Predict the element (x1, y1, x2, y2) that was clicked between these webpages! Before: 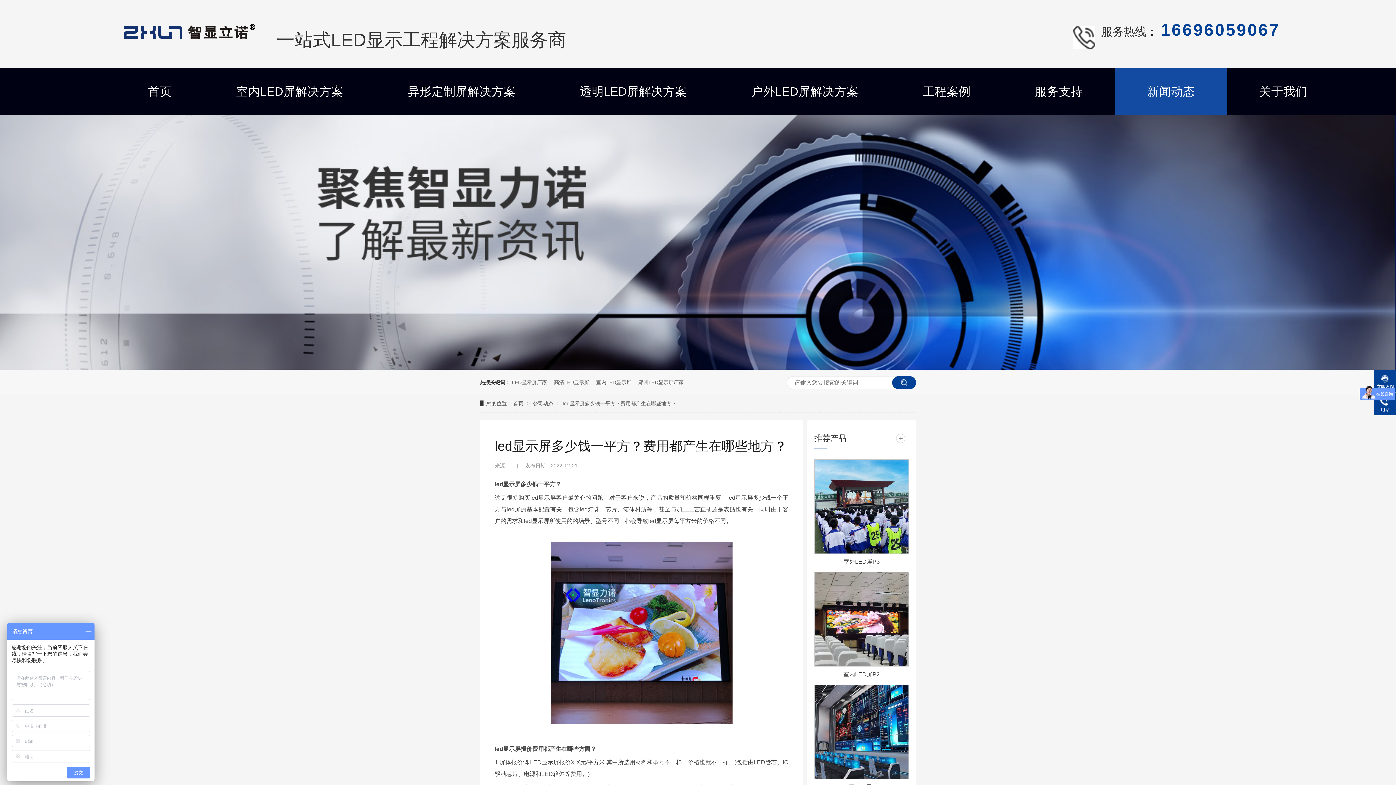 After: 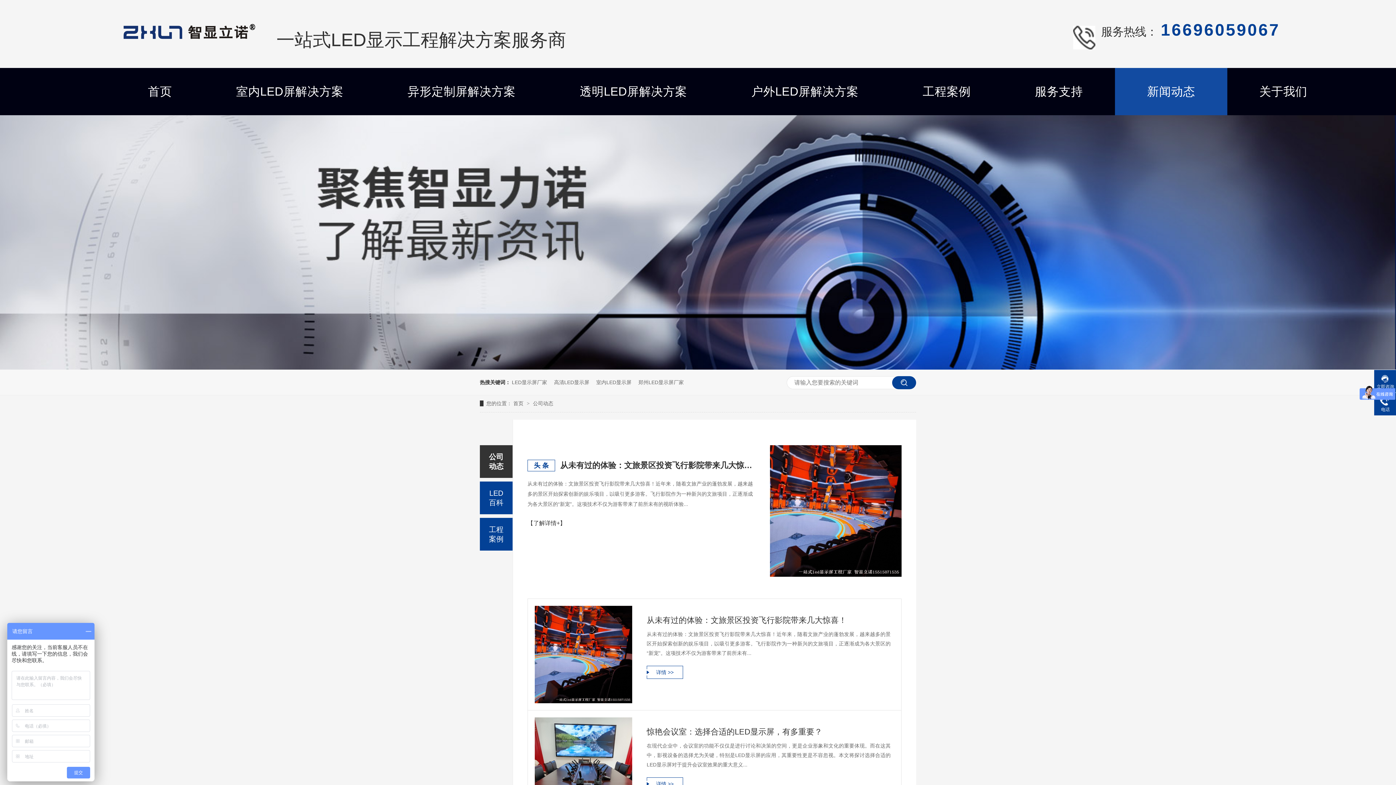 Action: label: 公司动态  bbox: (533, 400, 554, 406)